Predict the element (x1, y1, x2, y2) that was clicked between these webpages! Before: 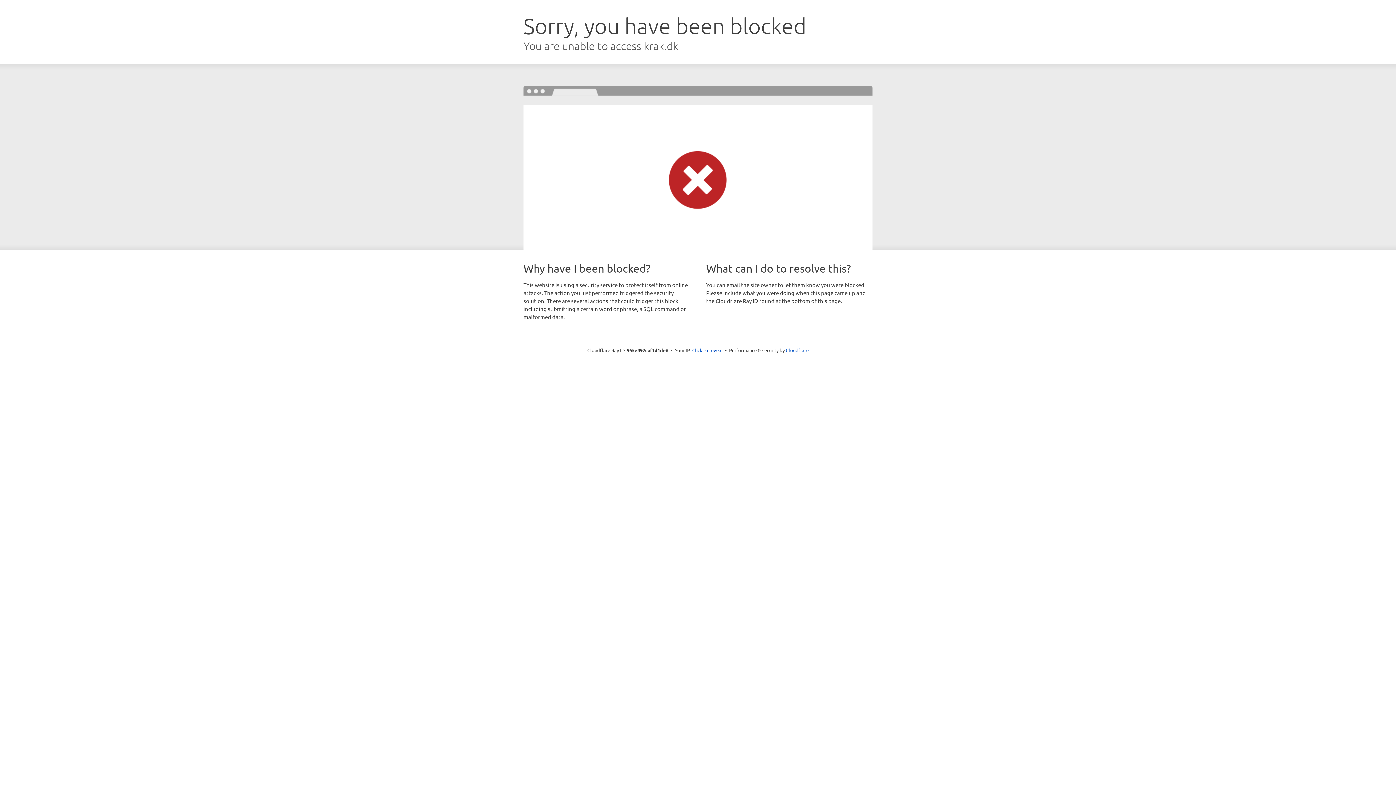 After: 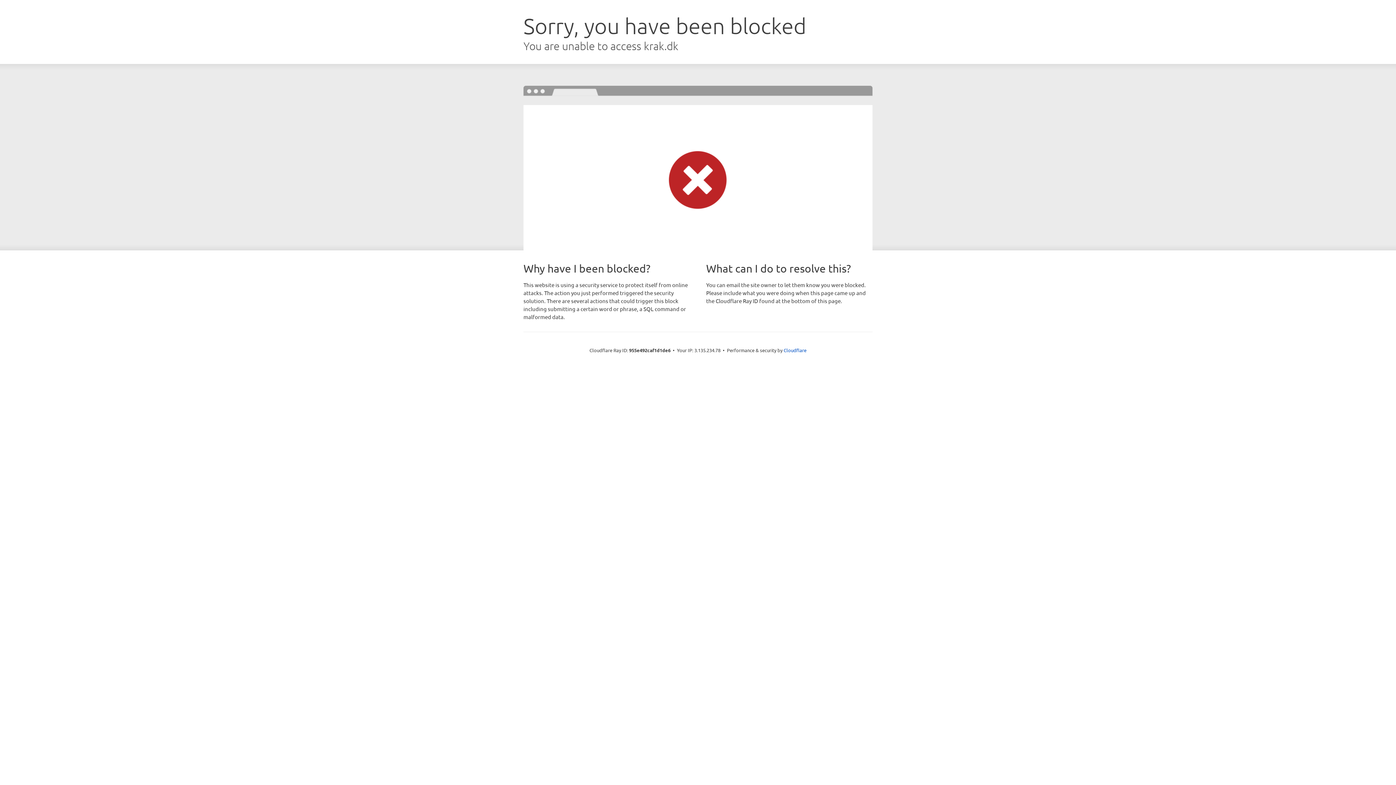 Action: label: Click to reveal bbox: (692, 346, 722, 353)